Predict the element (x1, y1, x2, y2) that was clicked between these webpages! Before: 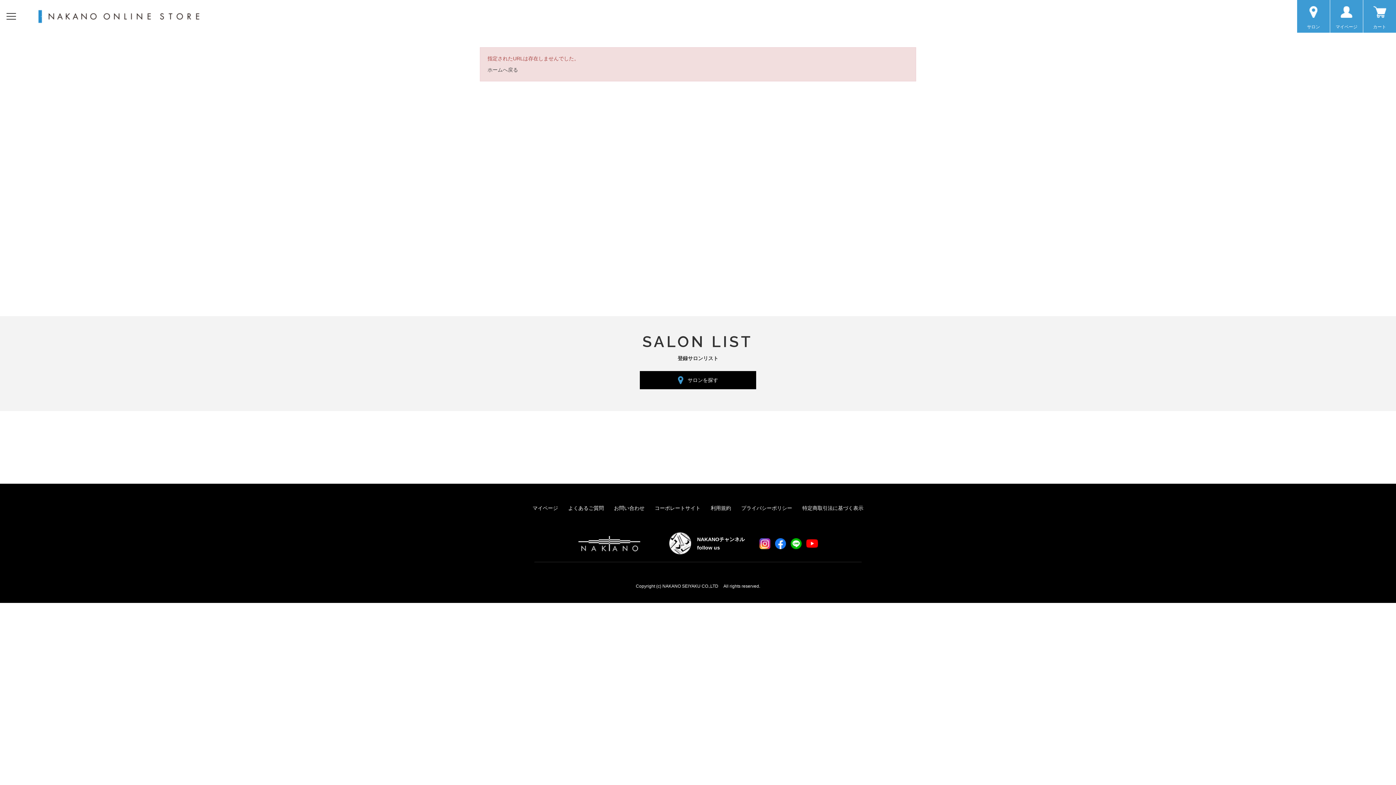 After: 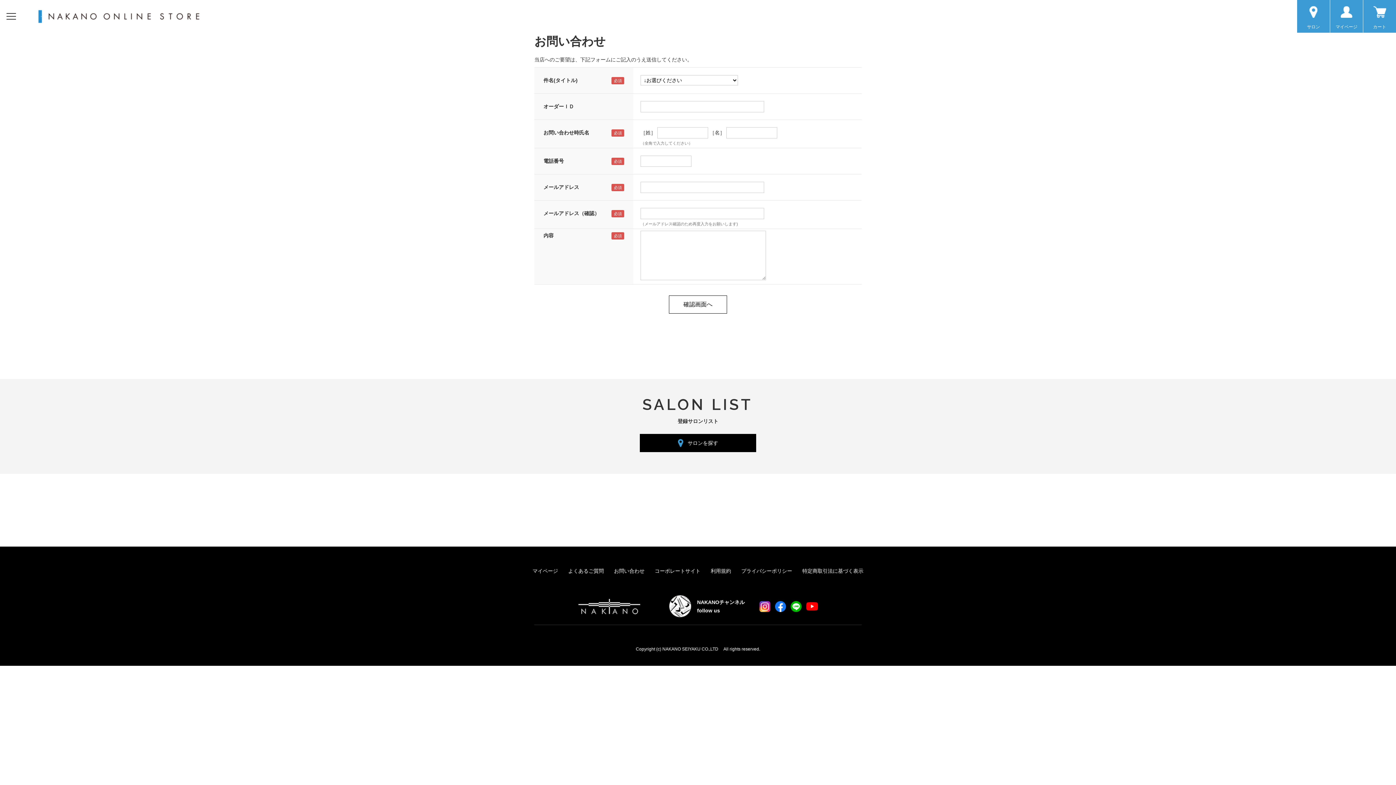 Action: label: お問い合わせ bbox: (614, 505, 644, 510)